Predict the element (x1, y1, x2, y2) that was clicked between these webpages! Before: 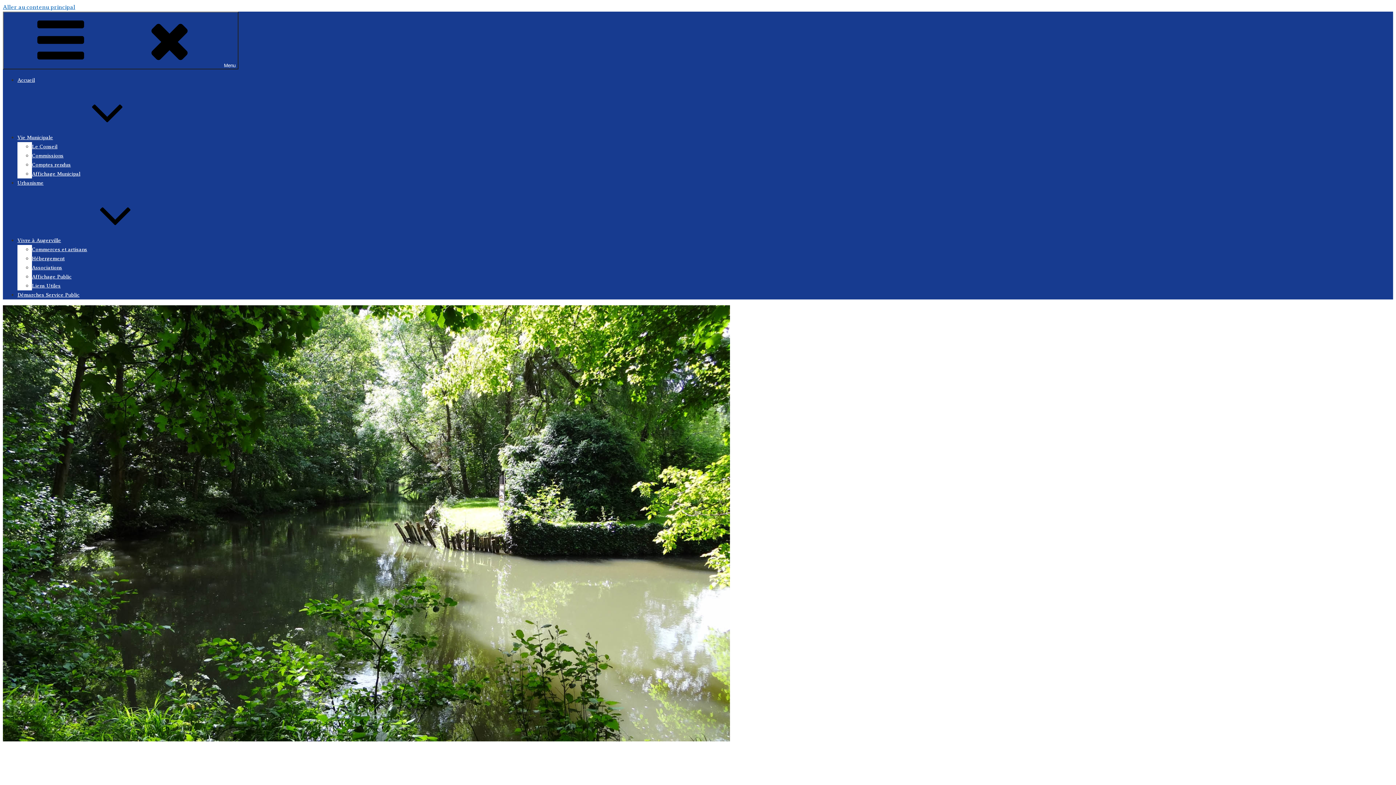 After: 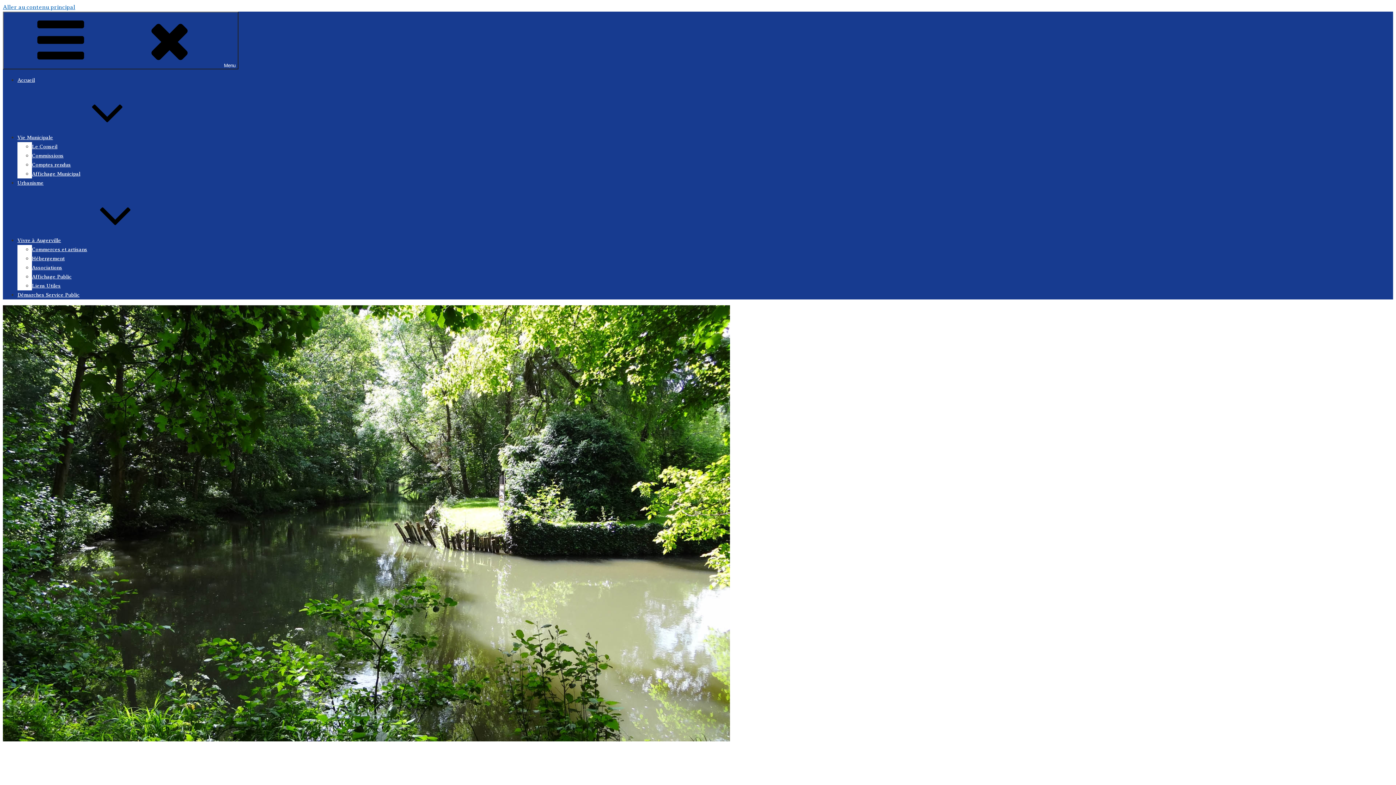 Action: bbox: (17, 237, 170, 243) label: Vivre à Augerville